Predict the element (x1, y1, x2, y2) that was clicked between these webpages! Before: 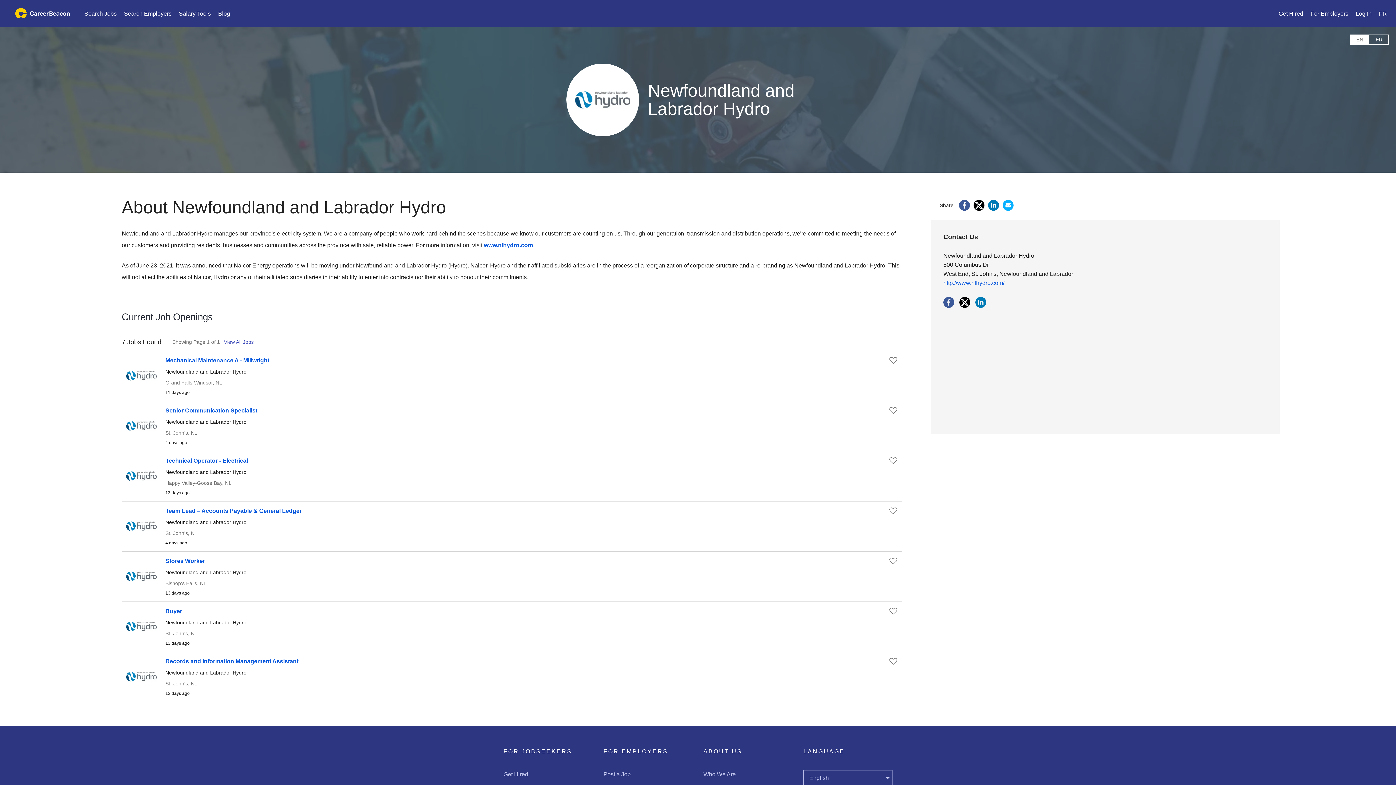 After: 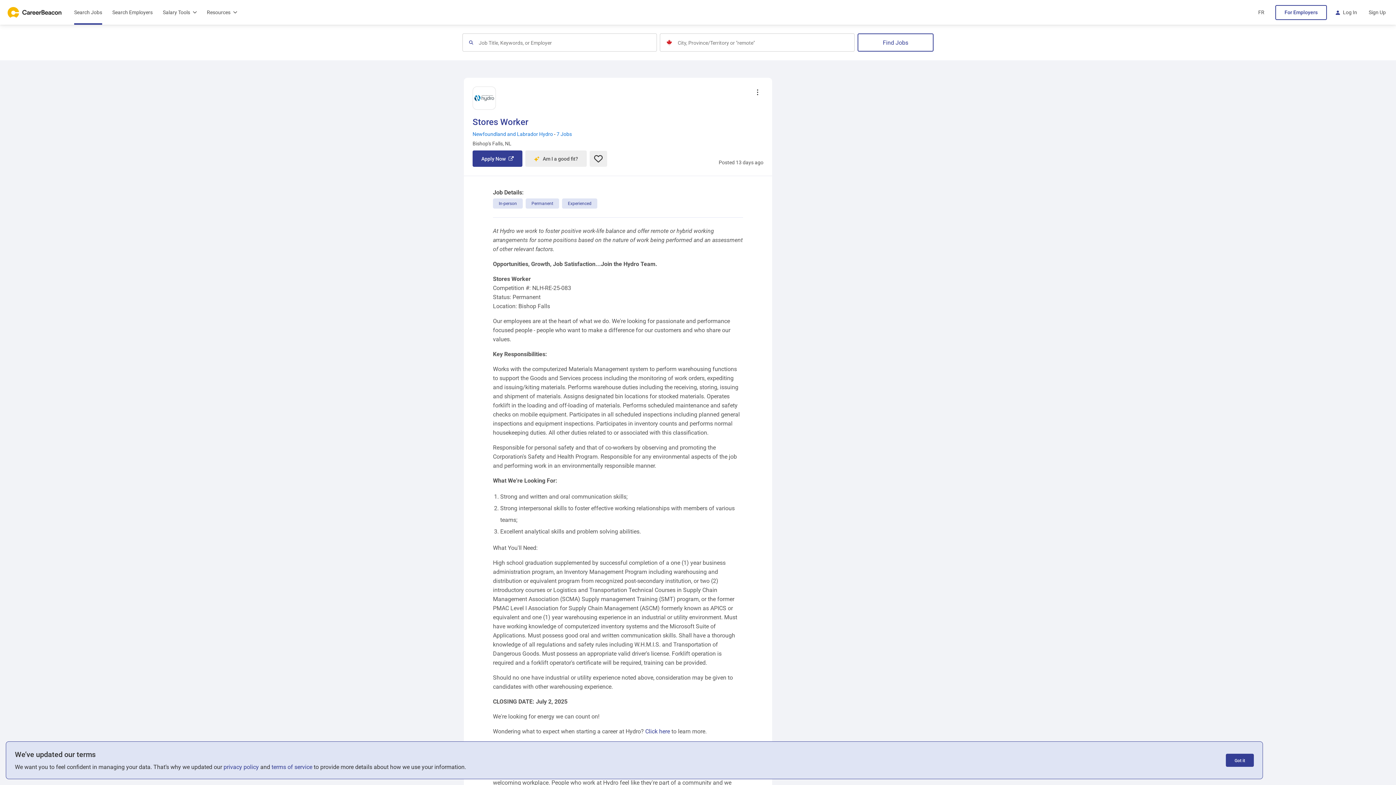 Action: bbox: (165, 558, 205, 564) label: Stores Worker